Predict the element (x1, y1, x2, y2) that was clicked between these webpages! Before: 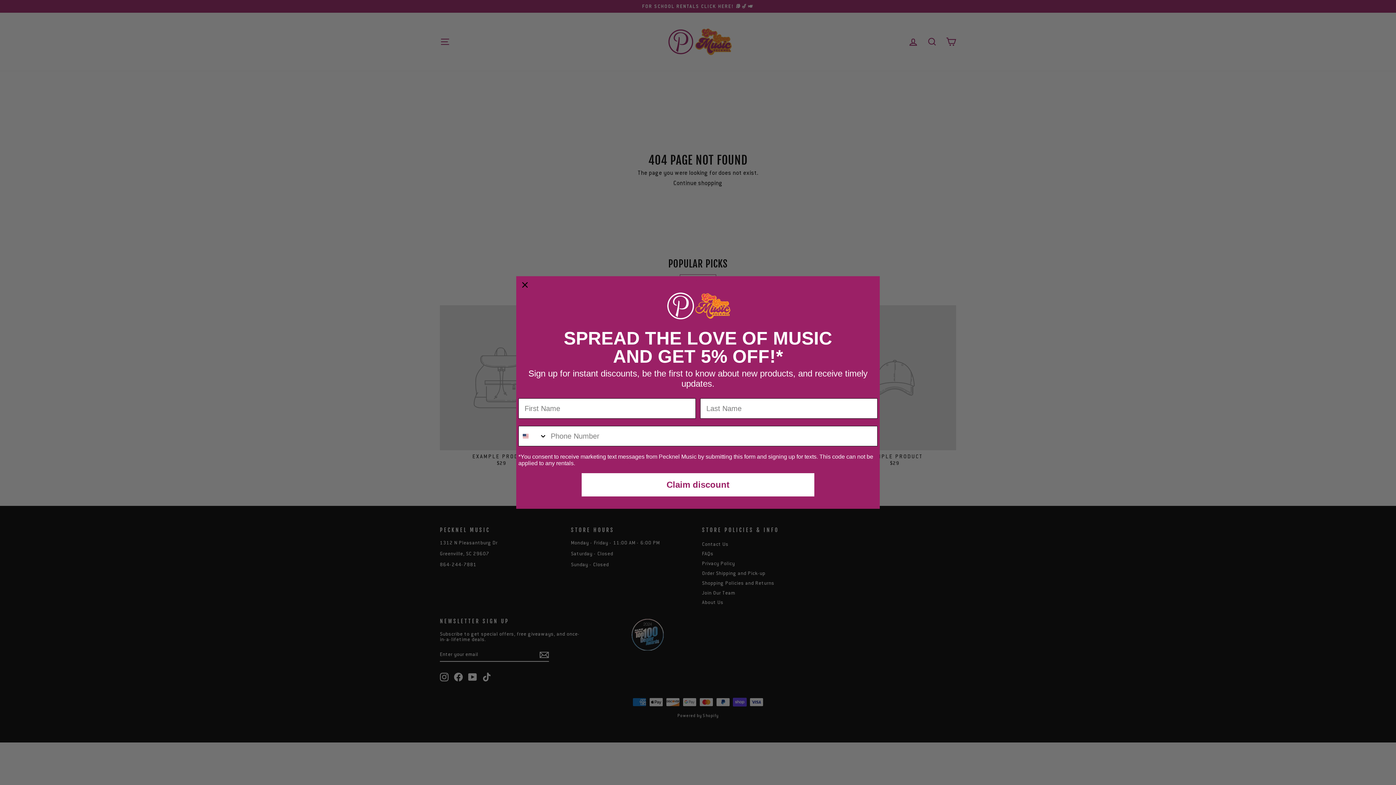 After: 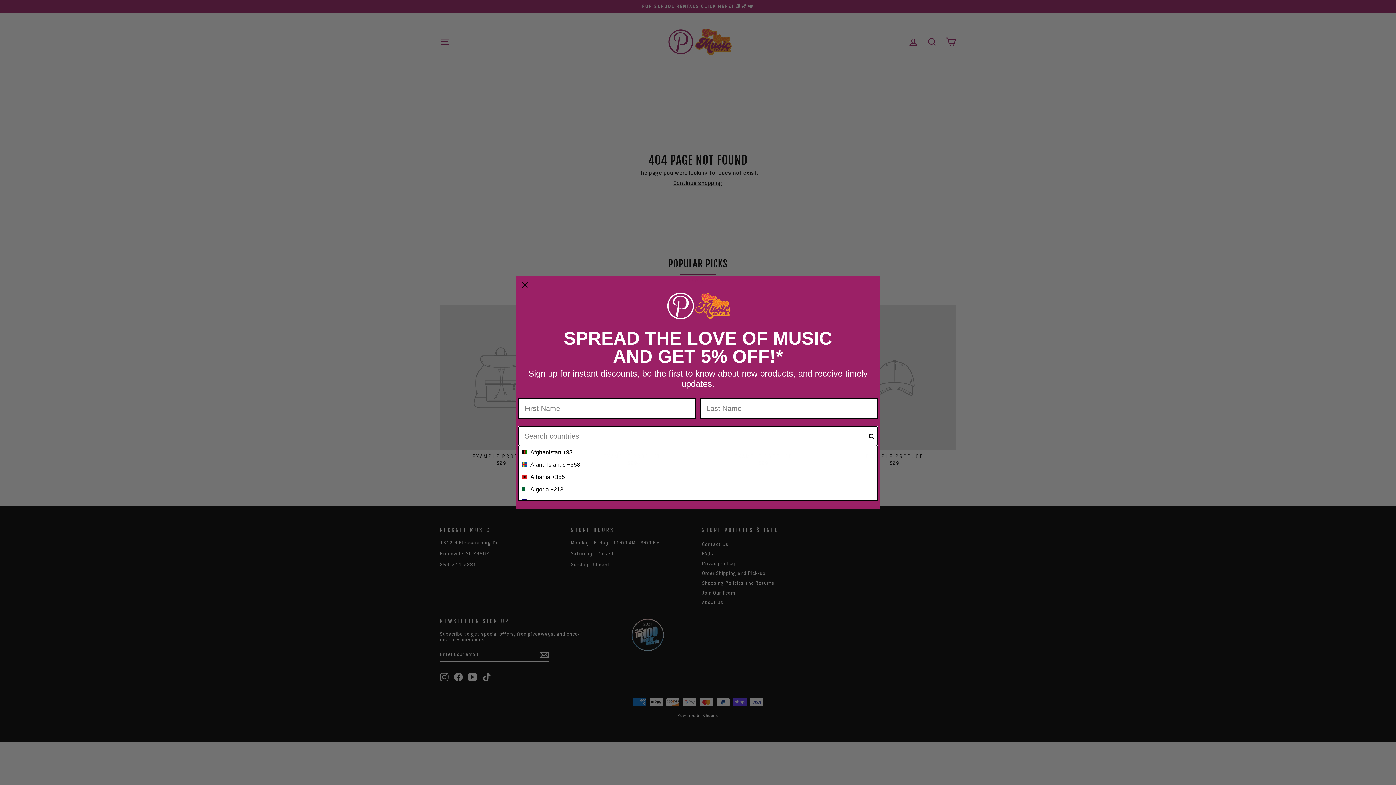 Action: bbox: (518, 426, 547, 446) label: Search Countries